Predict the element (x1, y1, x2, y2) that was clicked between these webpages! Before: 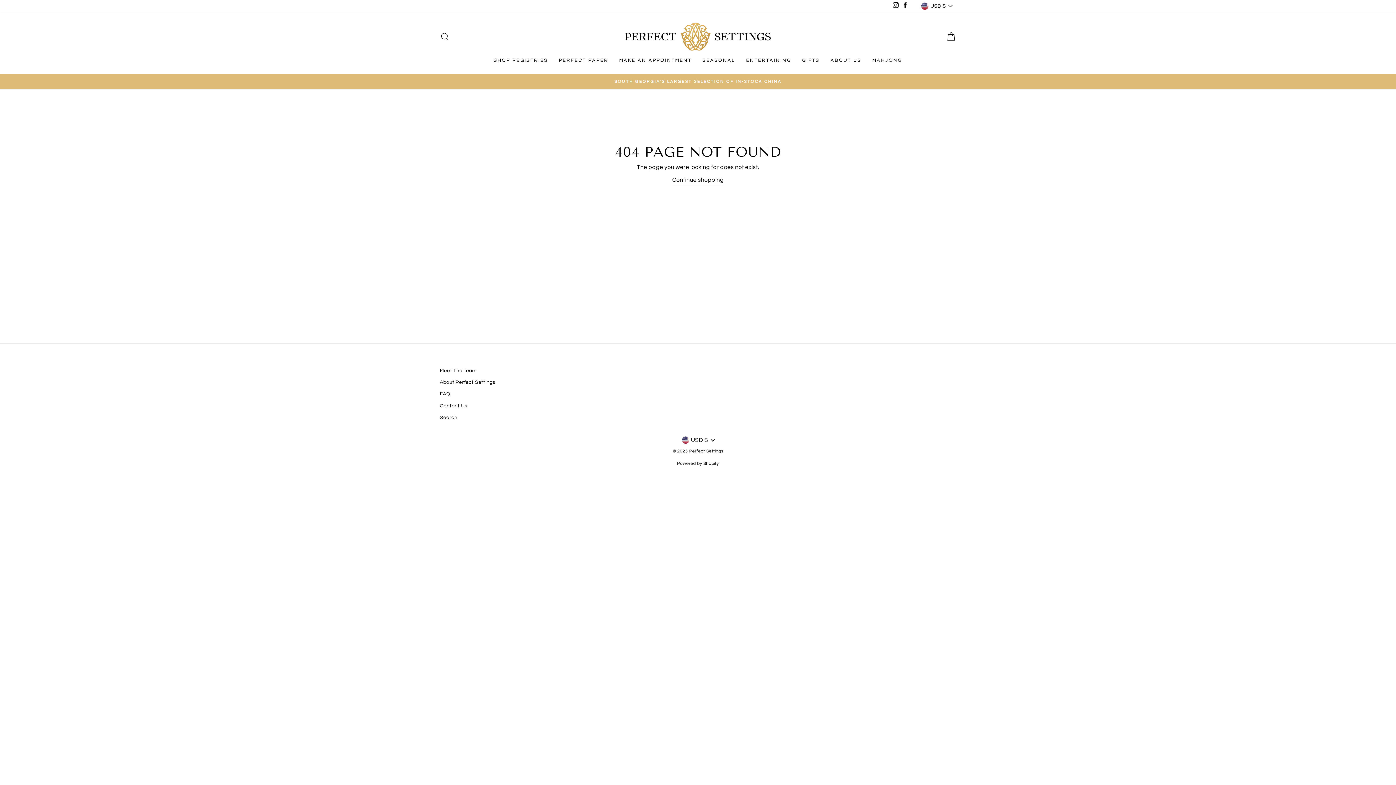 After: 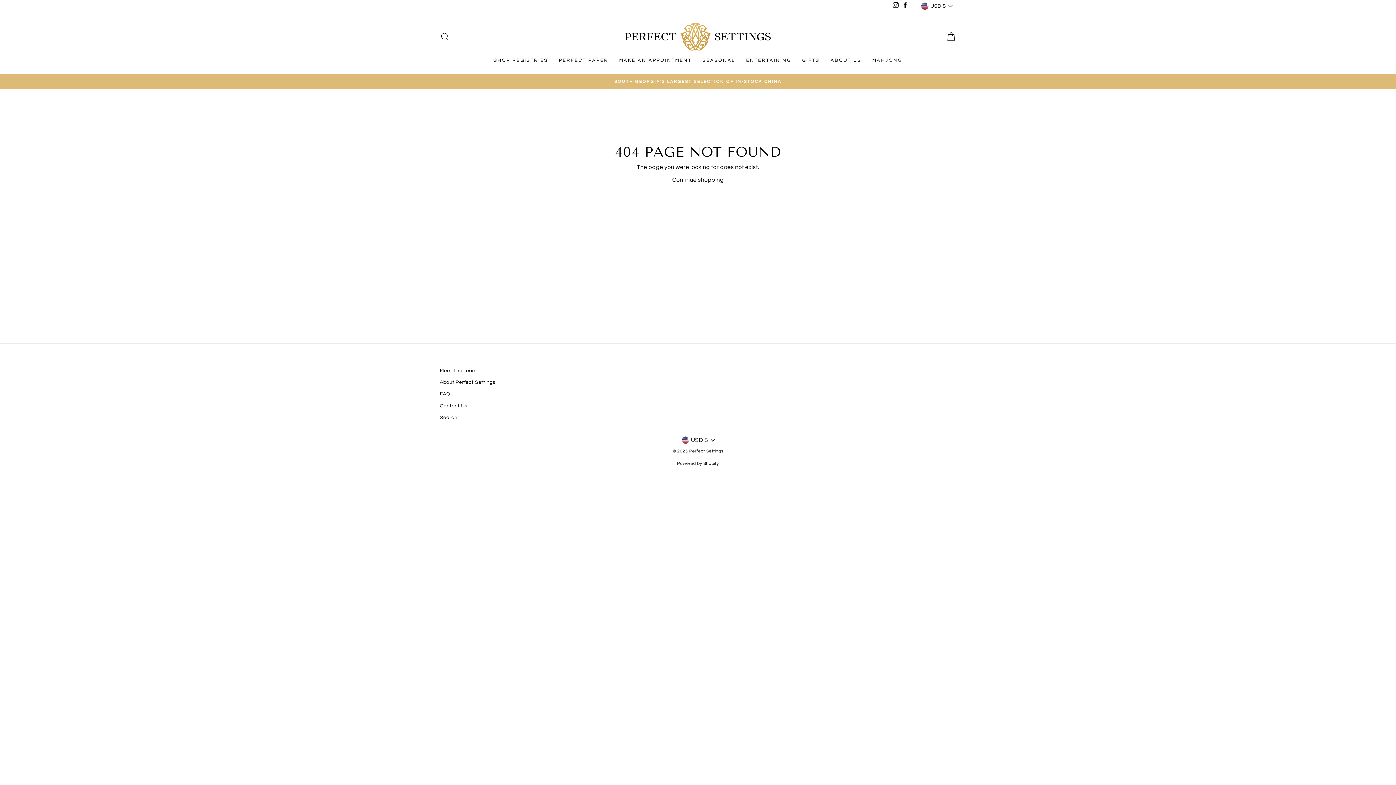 Action: bbox: (891, 0, 900, 11) label: Instagram